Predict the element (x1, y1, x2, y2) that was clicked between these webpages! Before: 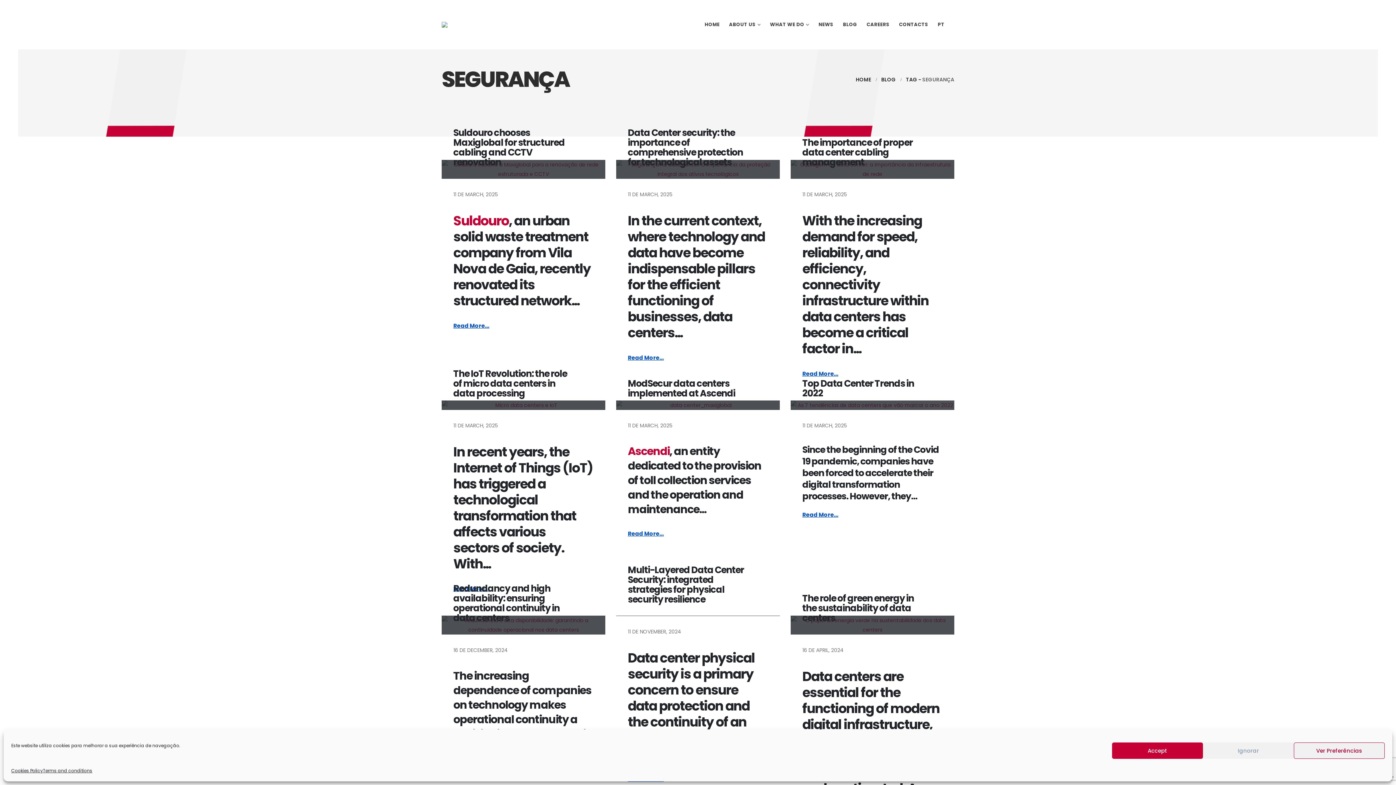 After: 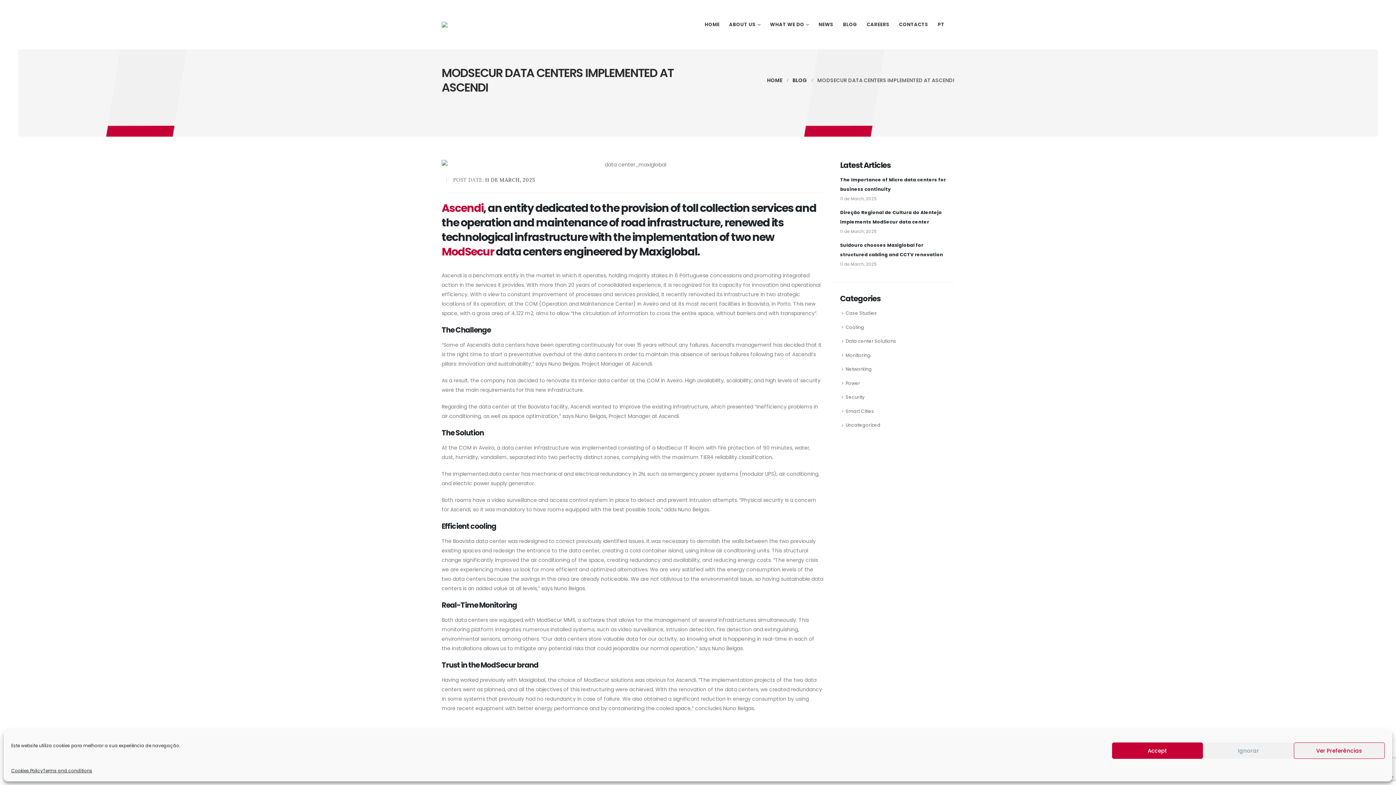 Action: bbox: (628, 377, 735, 400) label: ModSecur data centers implemented at Ascendi